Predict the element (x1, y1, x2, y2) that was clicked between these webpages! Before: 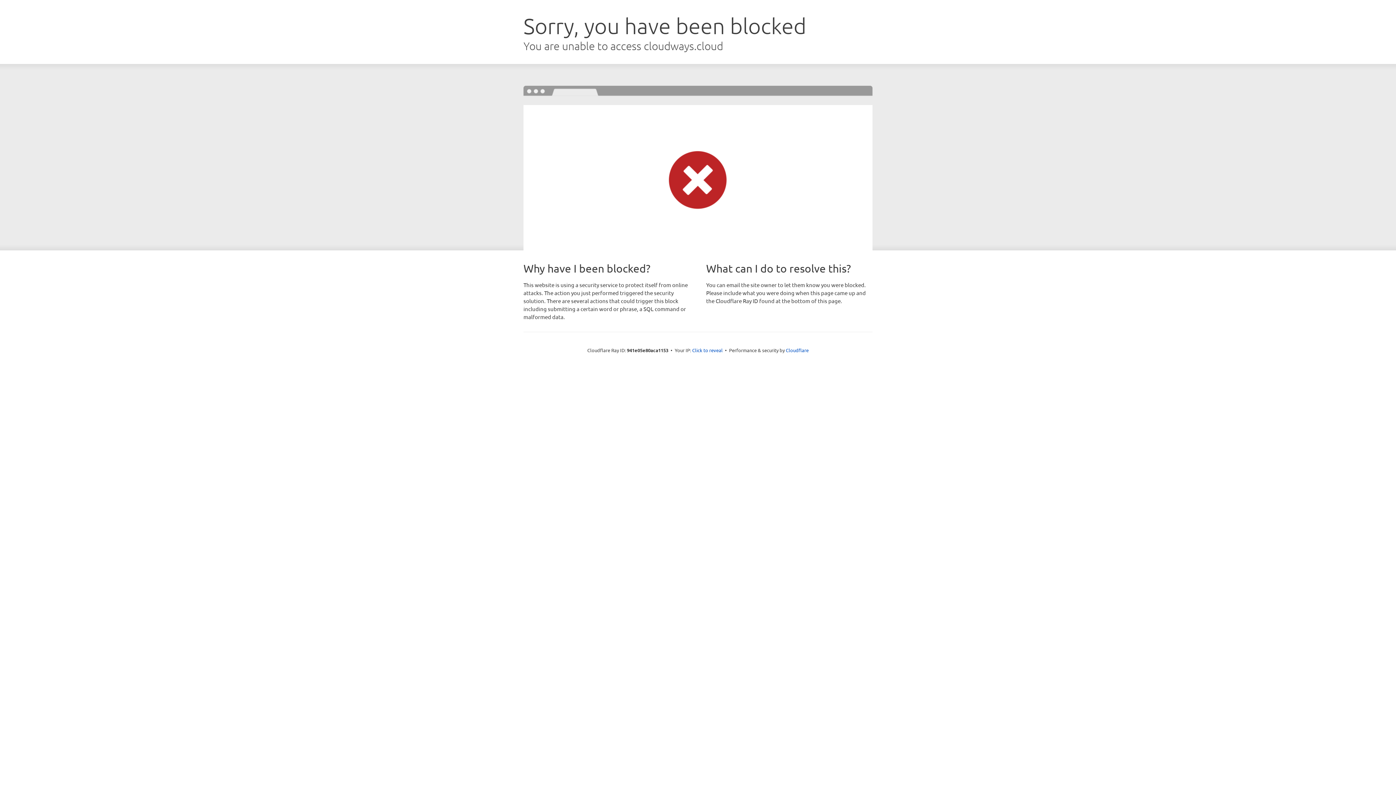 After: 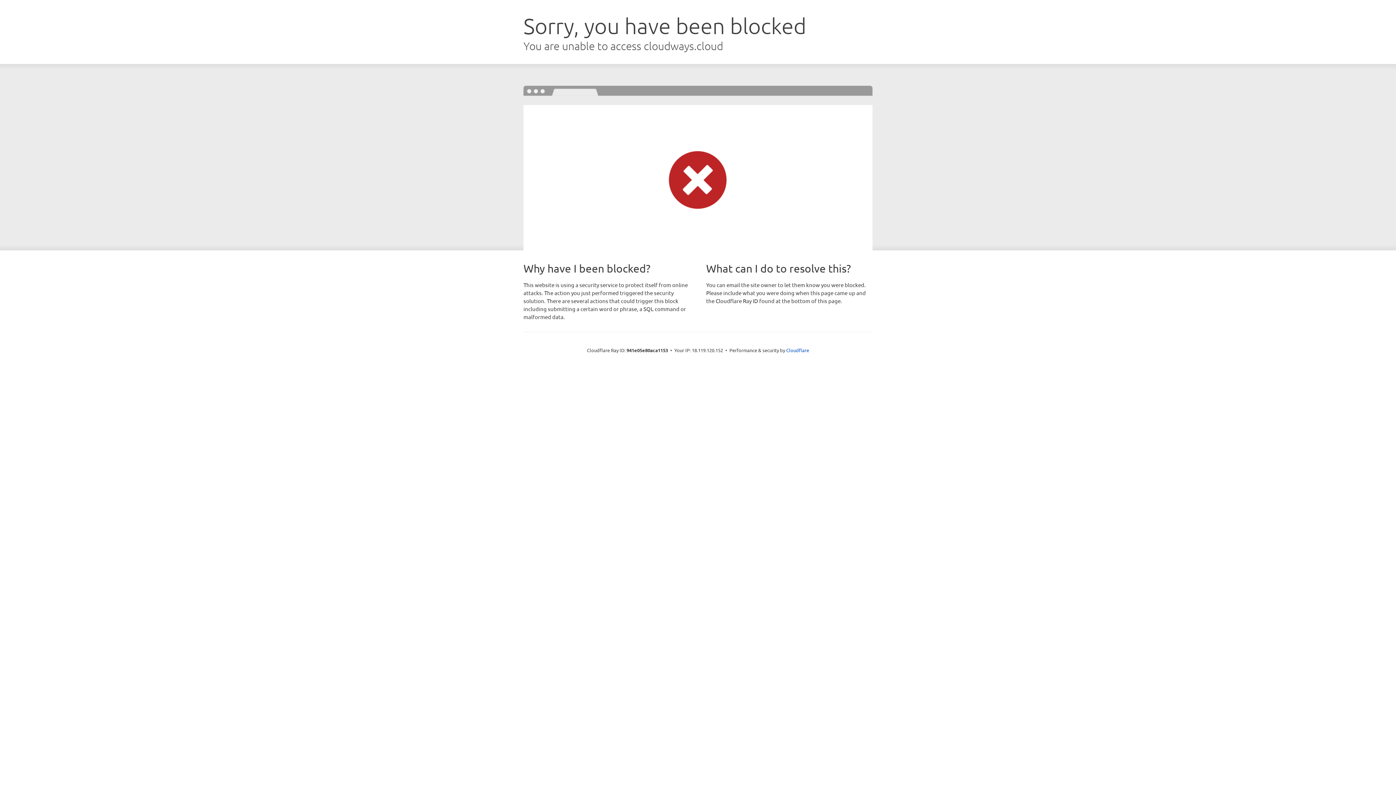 Action: bbox: (692, 346, 722, 353) label: Click to reveal